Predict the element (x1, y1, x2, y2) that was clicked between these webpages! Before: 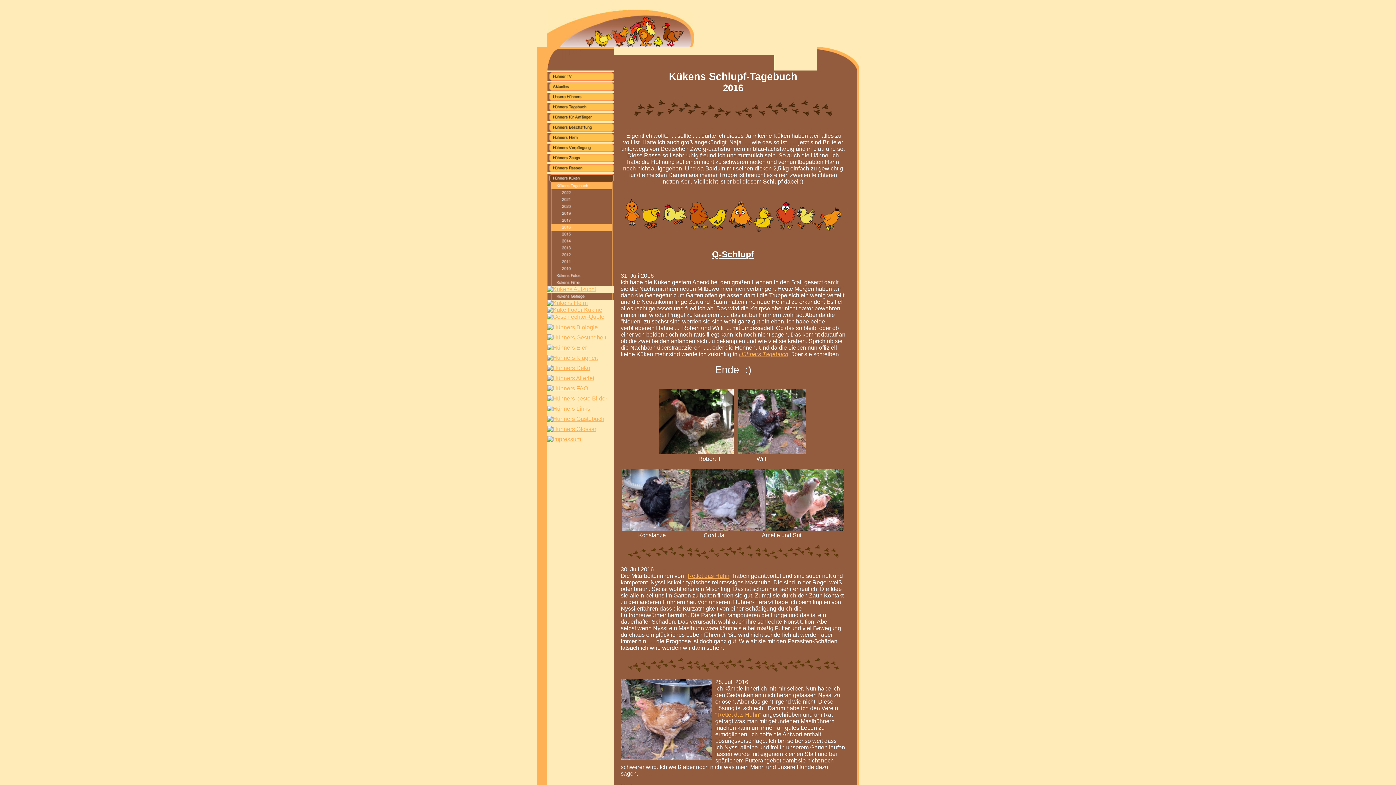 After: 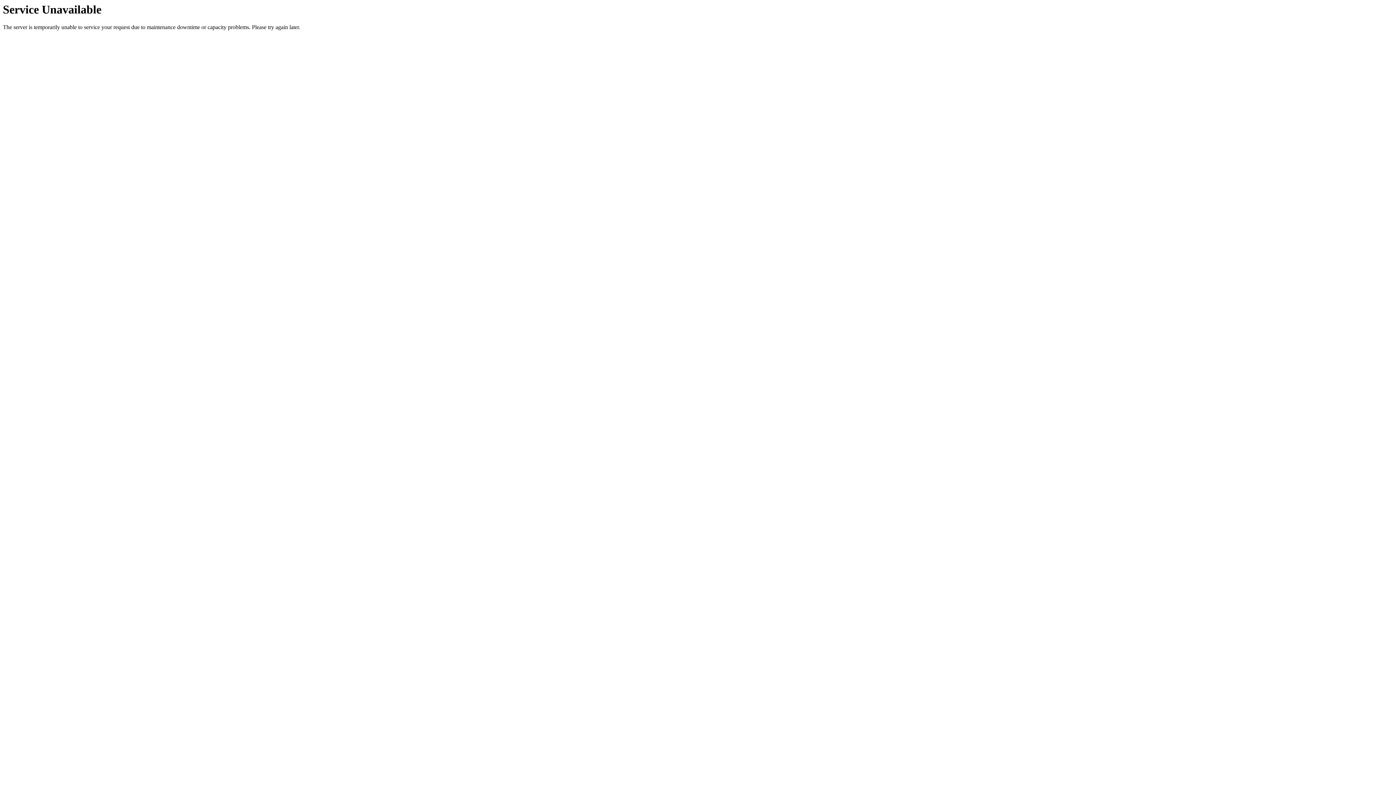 Action: bbox: (547, 281, 614, 287)